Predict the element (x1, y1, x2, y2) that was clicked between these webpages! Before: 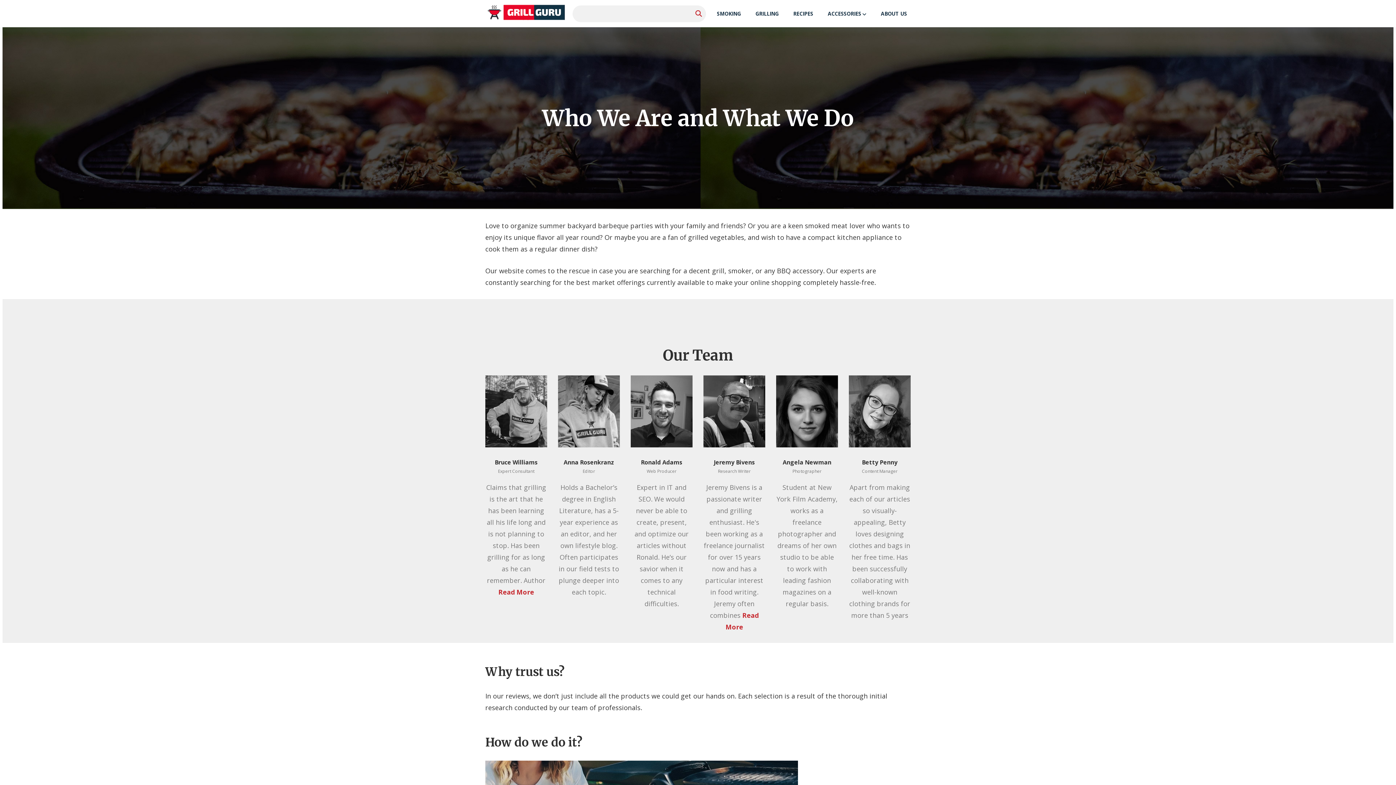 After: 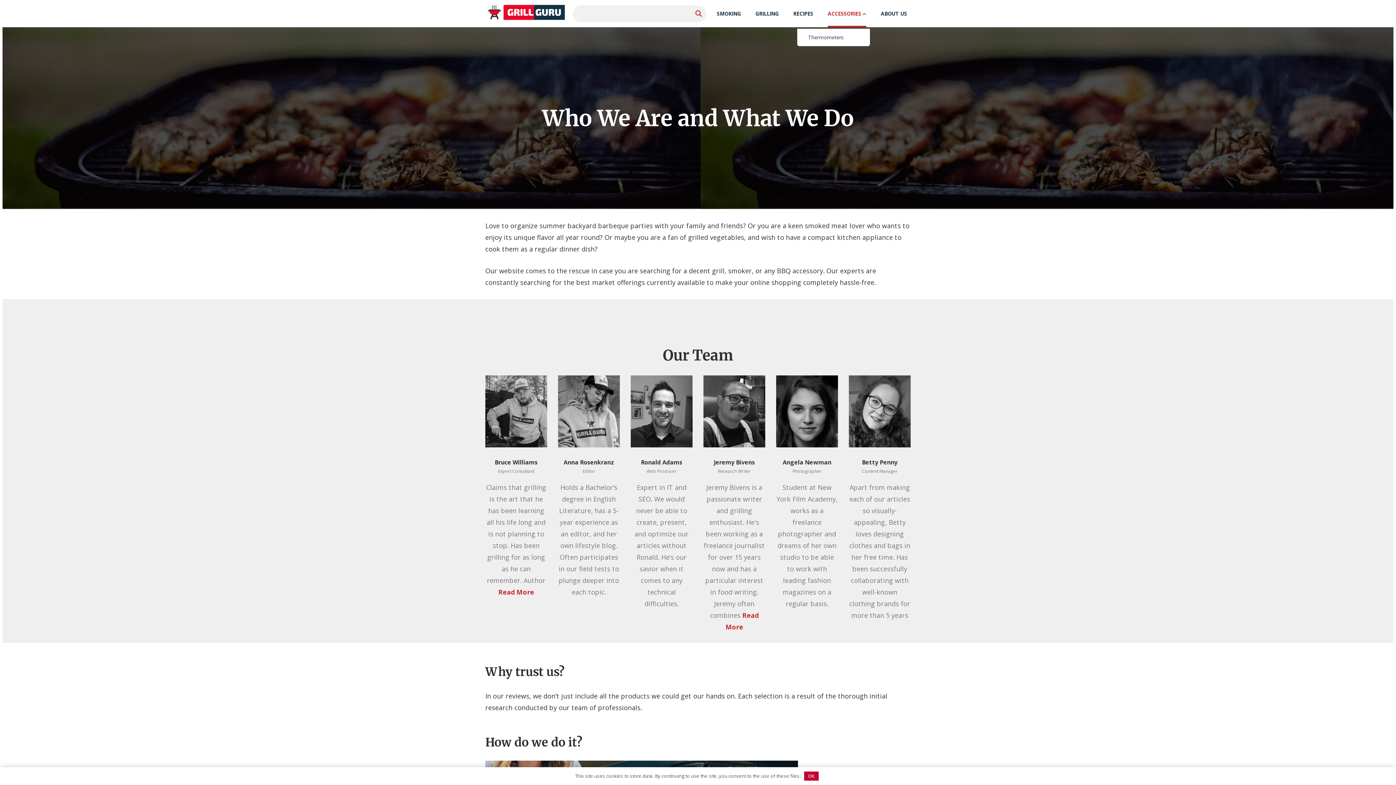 Action: bbox: (824, 0, 870, 27) label: ACCESSORIES